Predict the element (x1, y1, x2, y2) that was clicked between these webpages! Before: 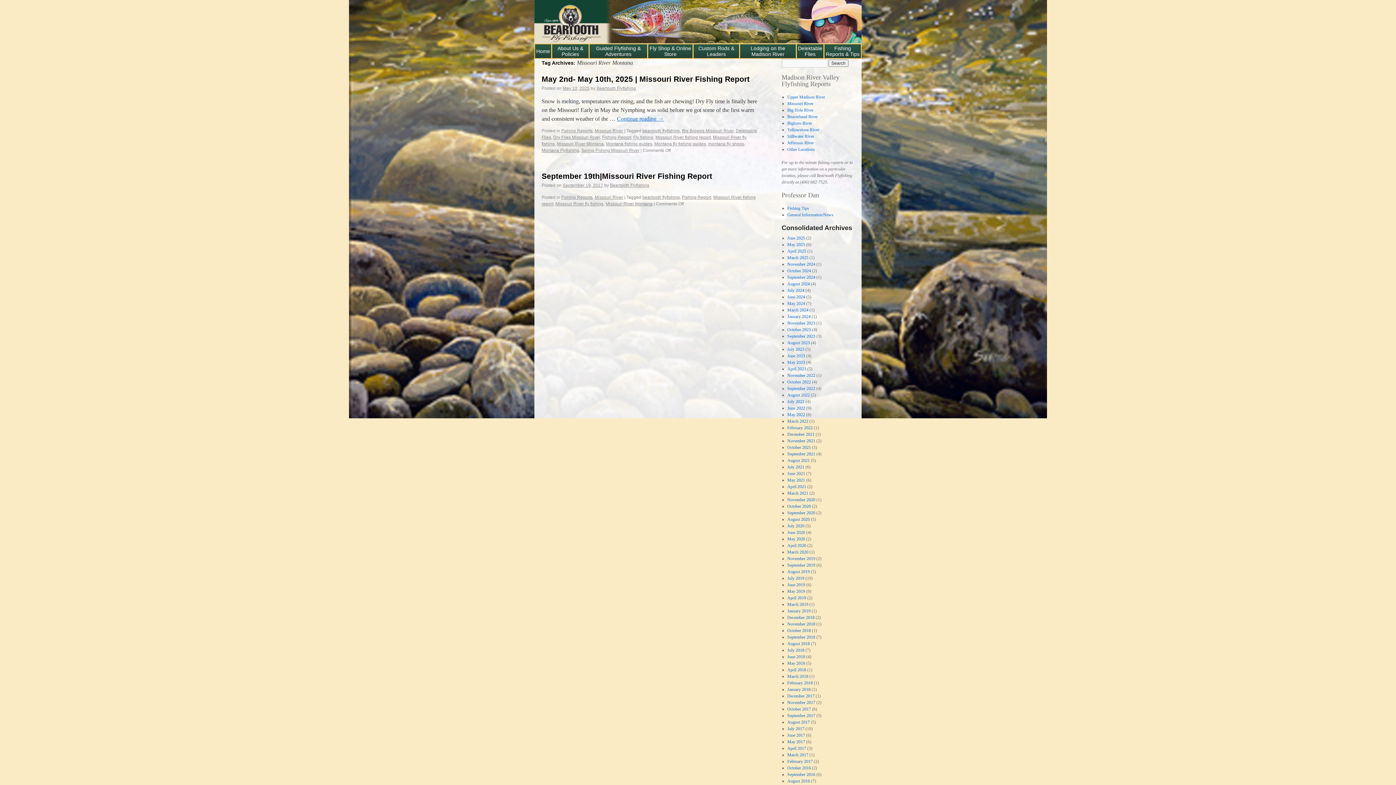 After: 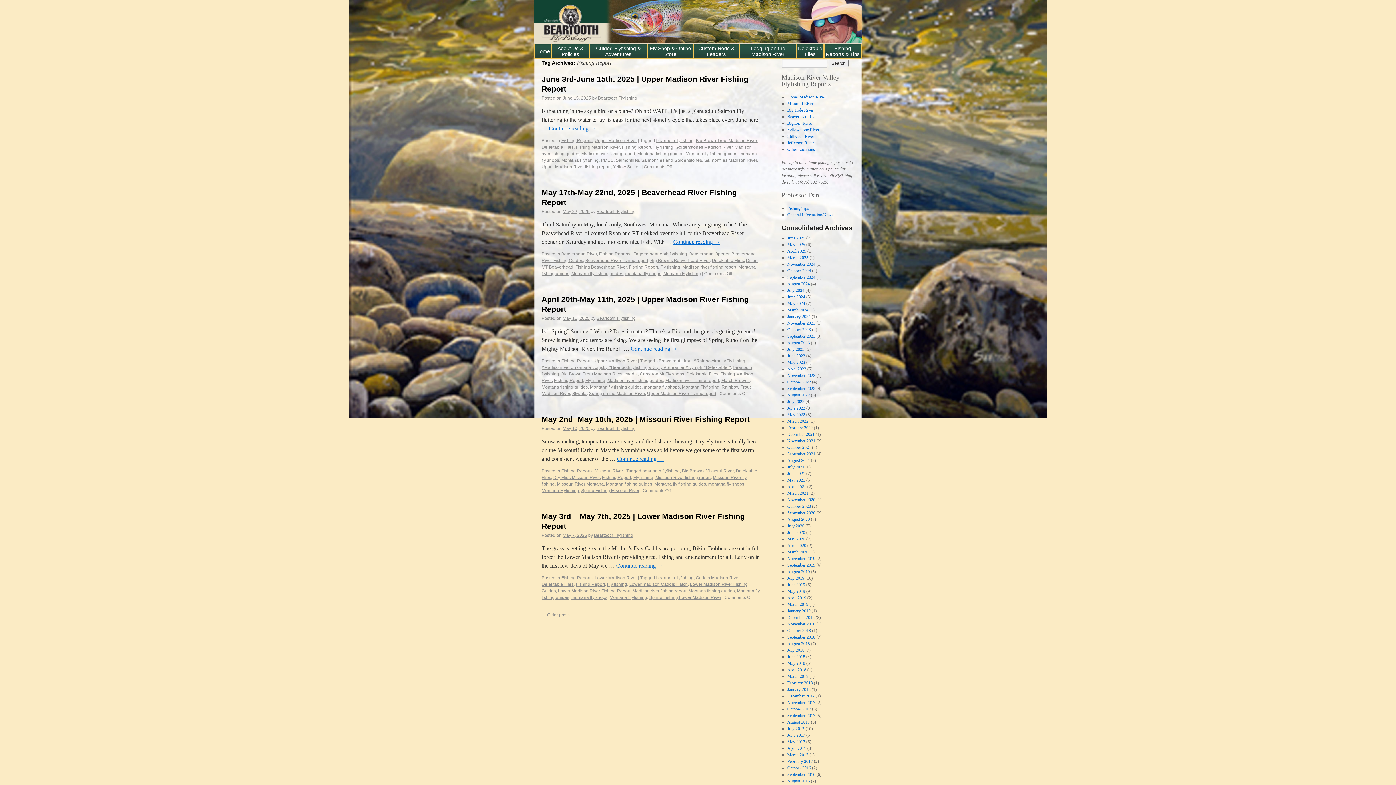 Action: bbox: (602, 134, 631, 140) label: Fishing Report